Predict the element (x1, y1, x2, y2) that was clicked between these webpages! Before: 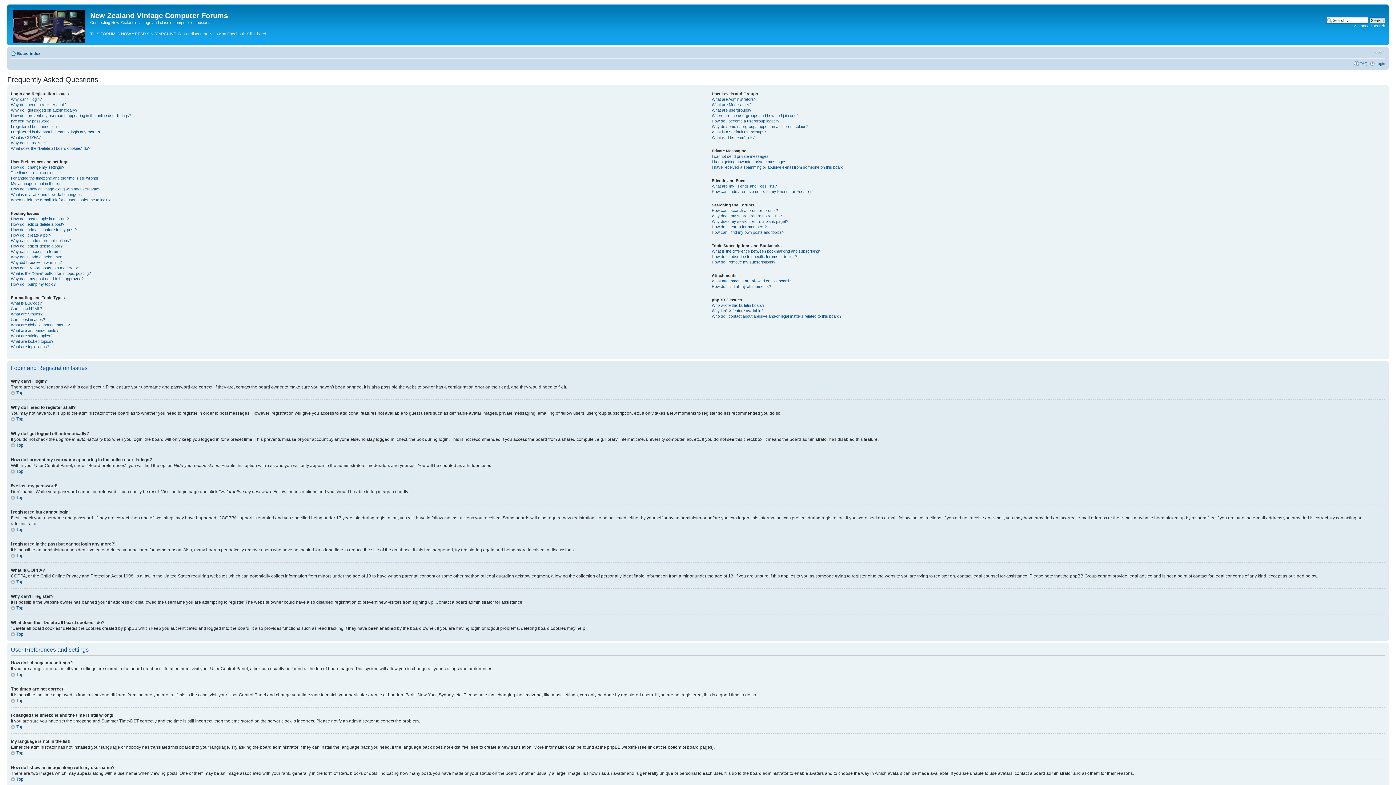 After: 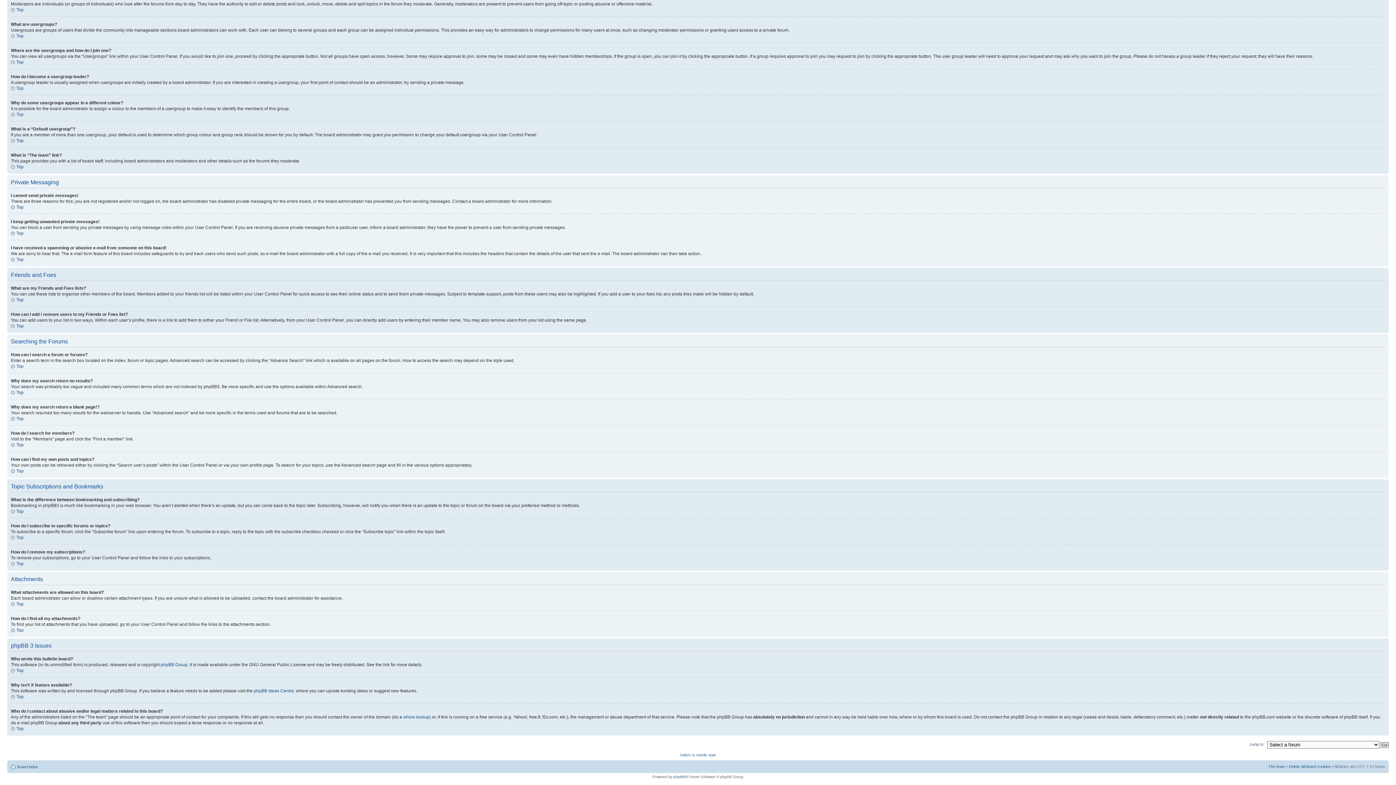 Action: label: How do I subscribe to specific forums or topics? bbox: (711, 254, 797, 258)